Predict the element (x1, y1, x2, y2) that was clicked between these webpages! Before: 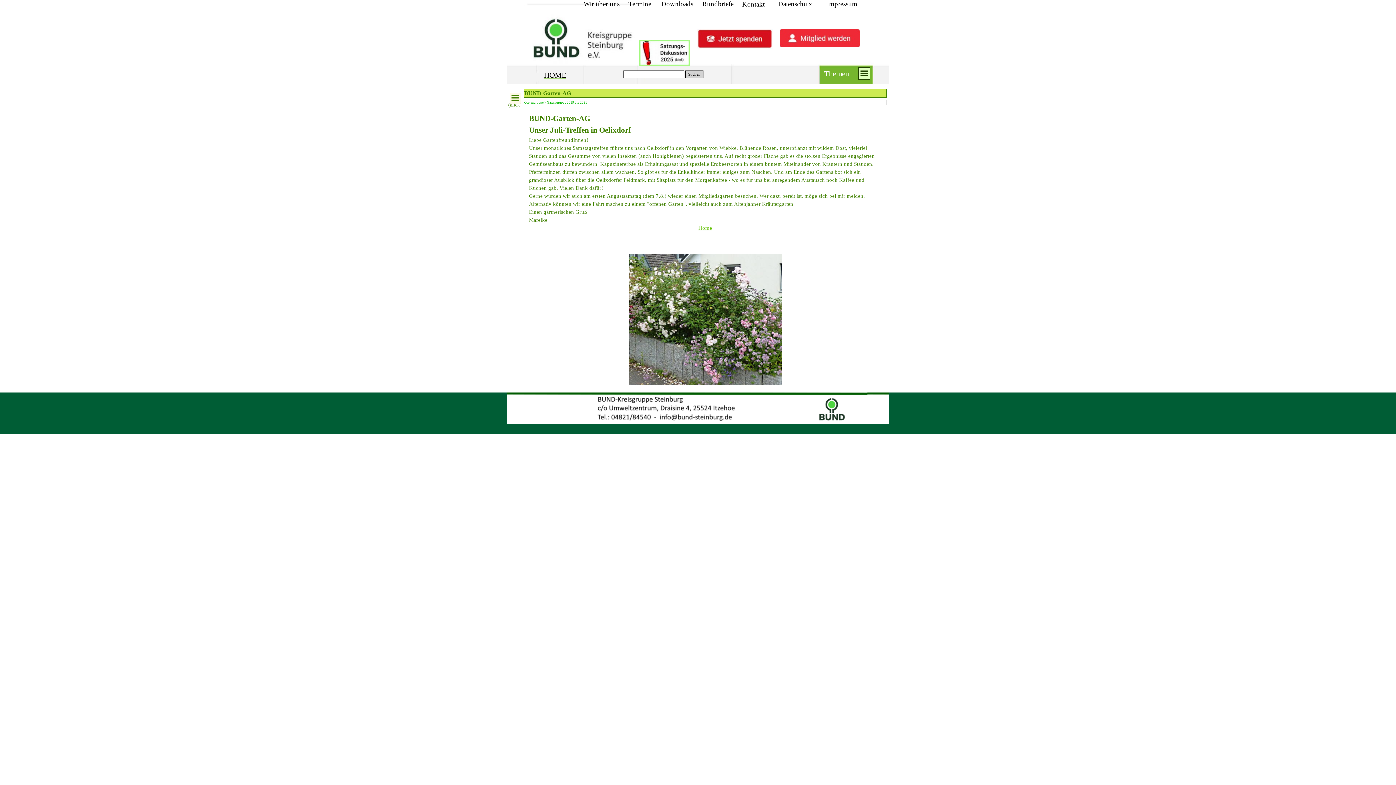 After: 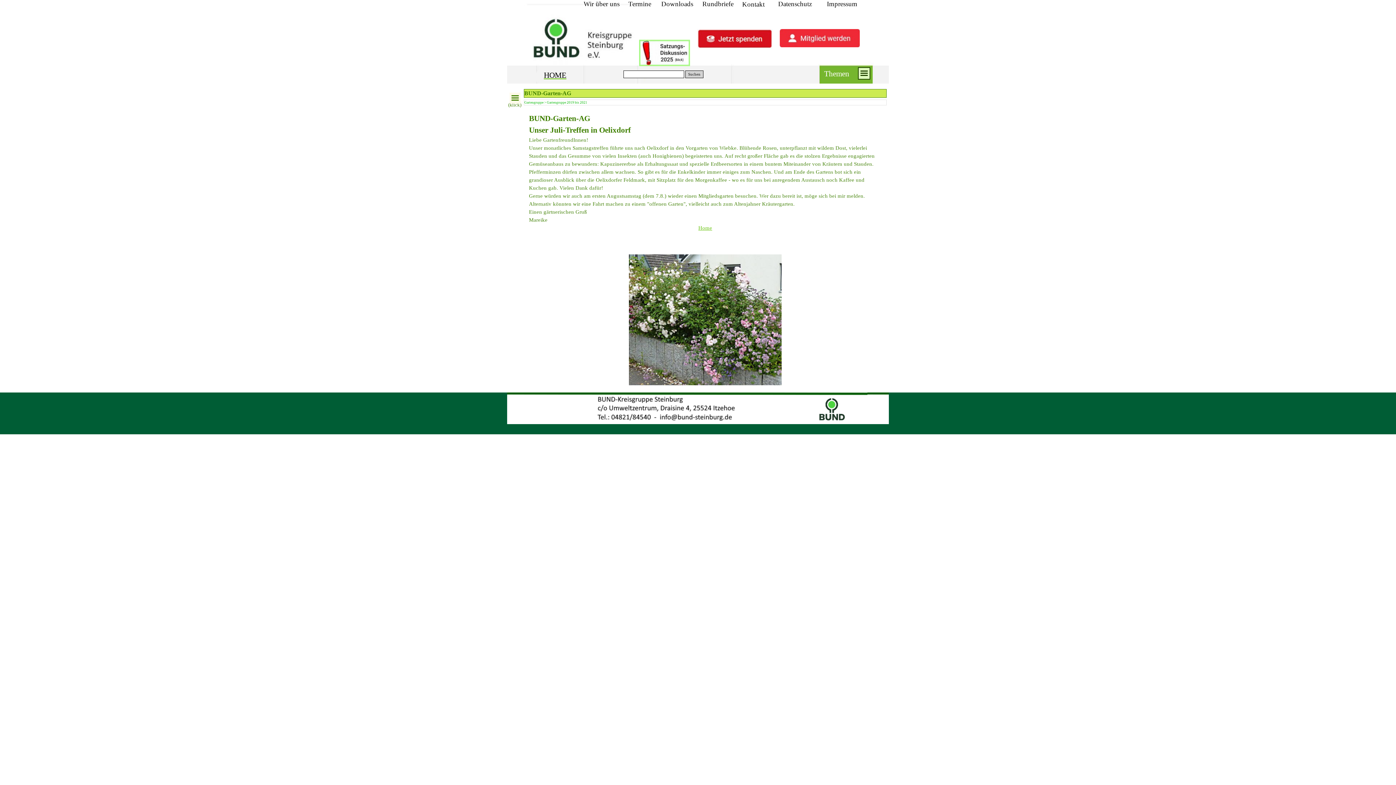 Action: bbox: (639, 39, 690, 45)